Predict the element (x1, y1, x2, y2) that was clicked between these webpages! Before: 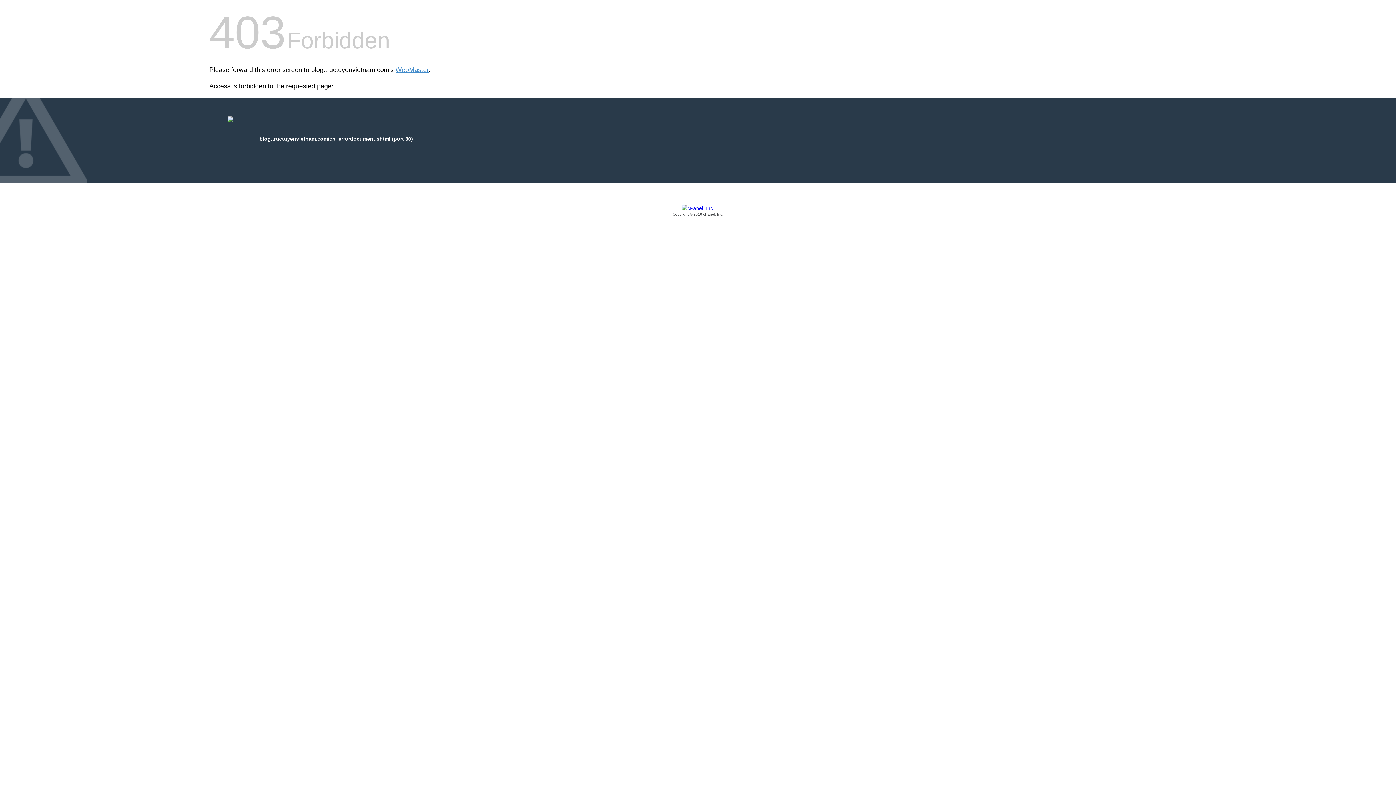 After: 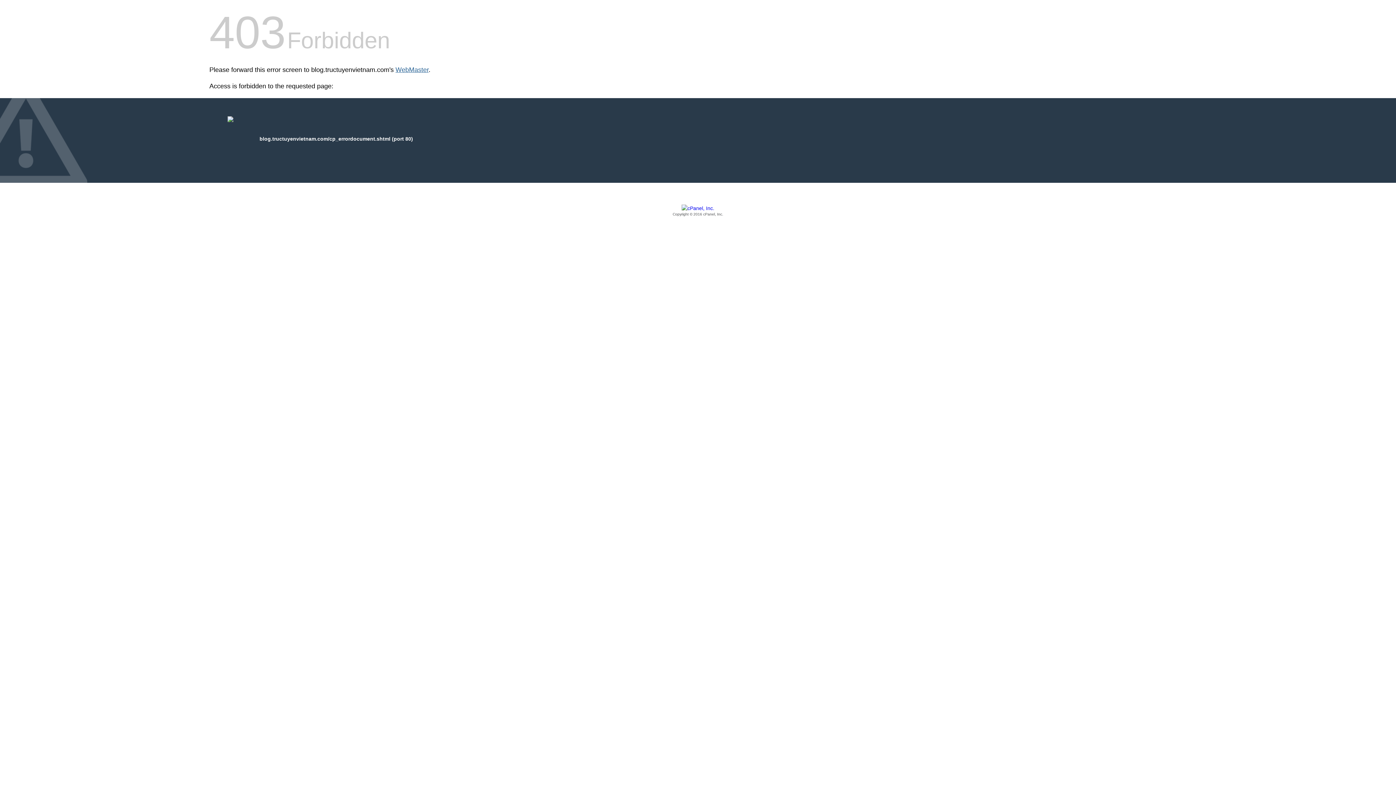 Action: bbox: (395, 66, 428, 73) label: WebMaster